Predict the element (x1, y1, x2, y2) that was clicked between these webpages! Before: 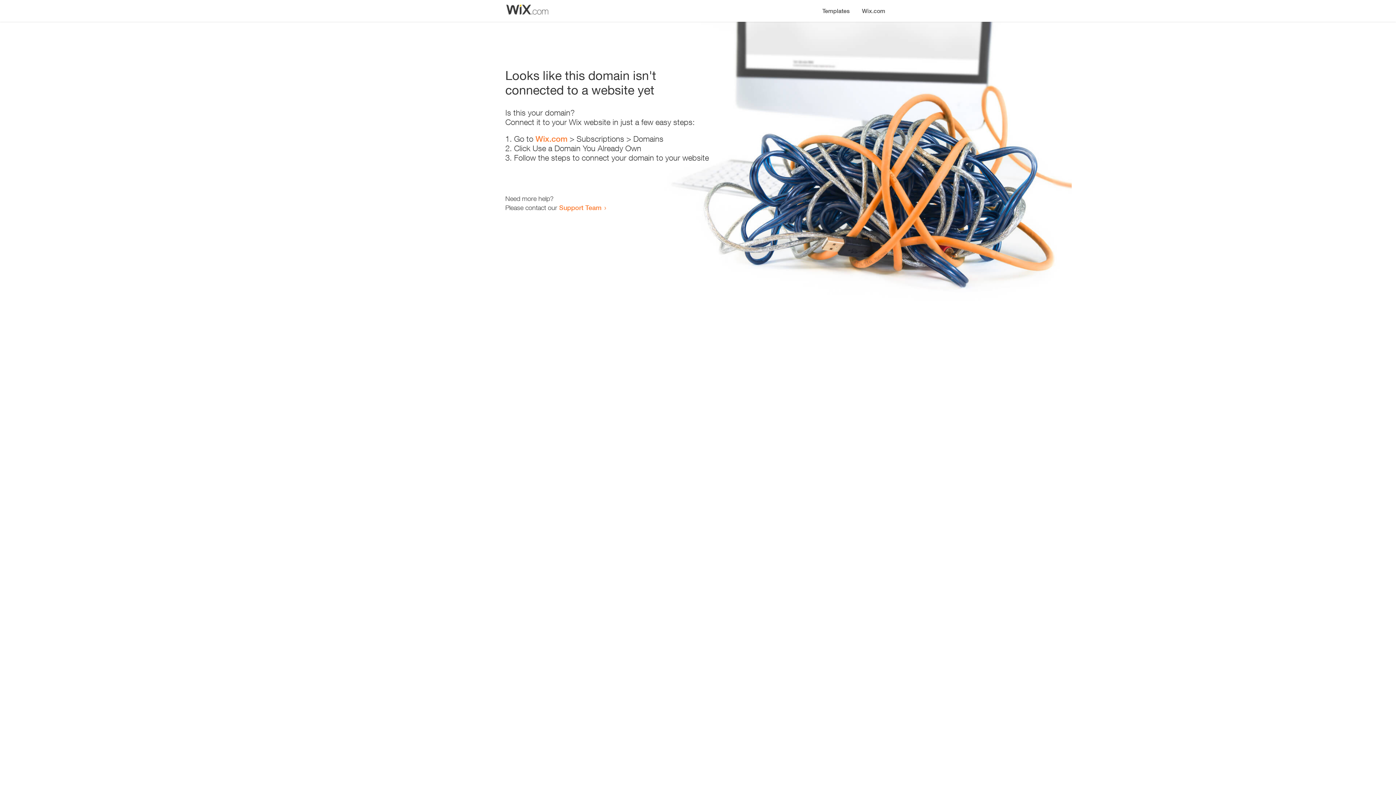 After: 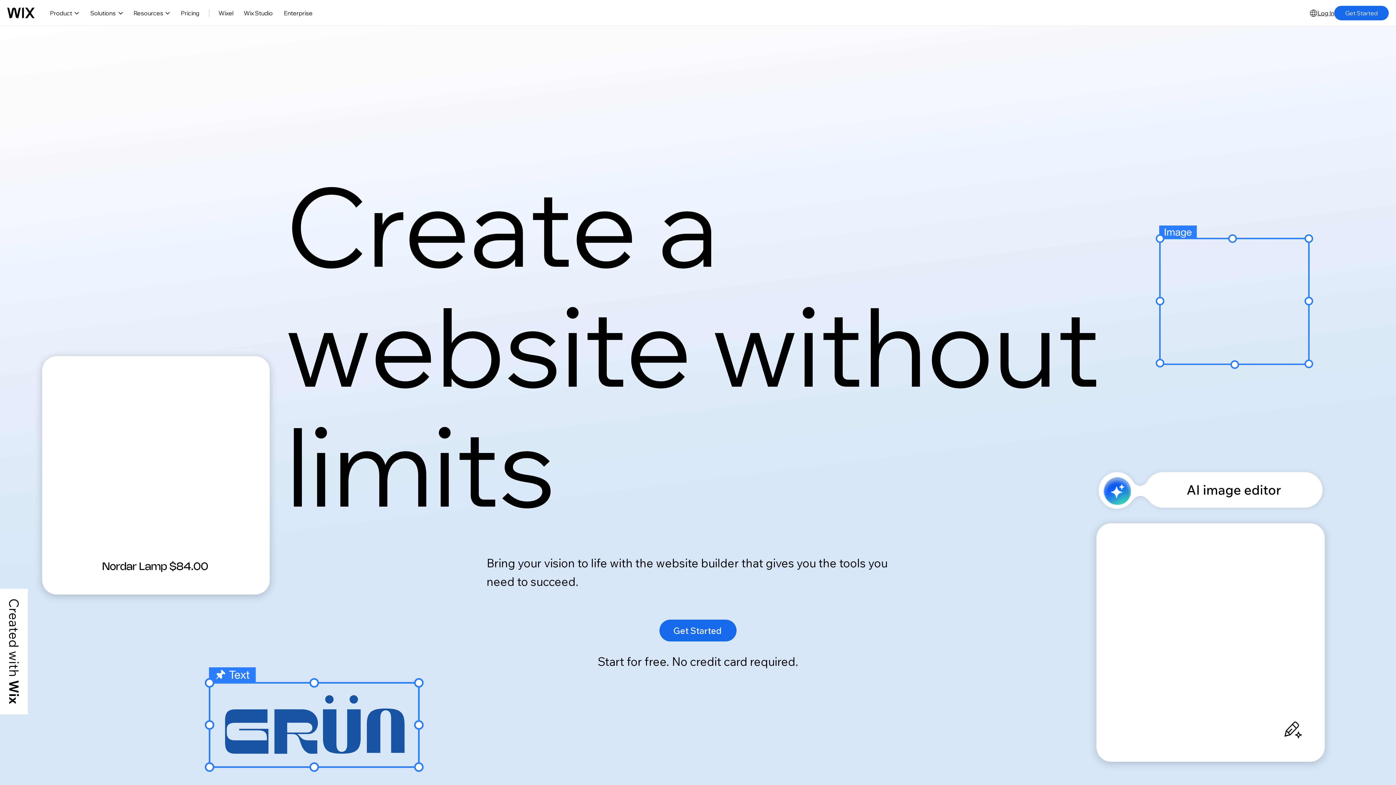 Action: bbox: (856, 0, 890, 14) label: Wix.com